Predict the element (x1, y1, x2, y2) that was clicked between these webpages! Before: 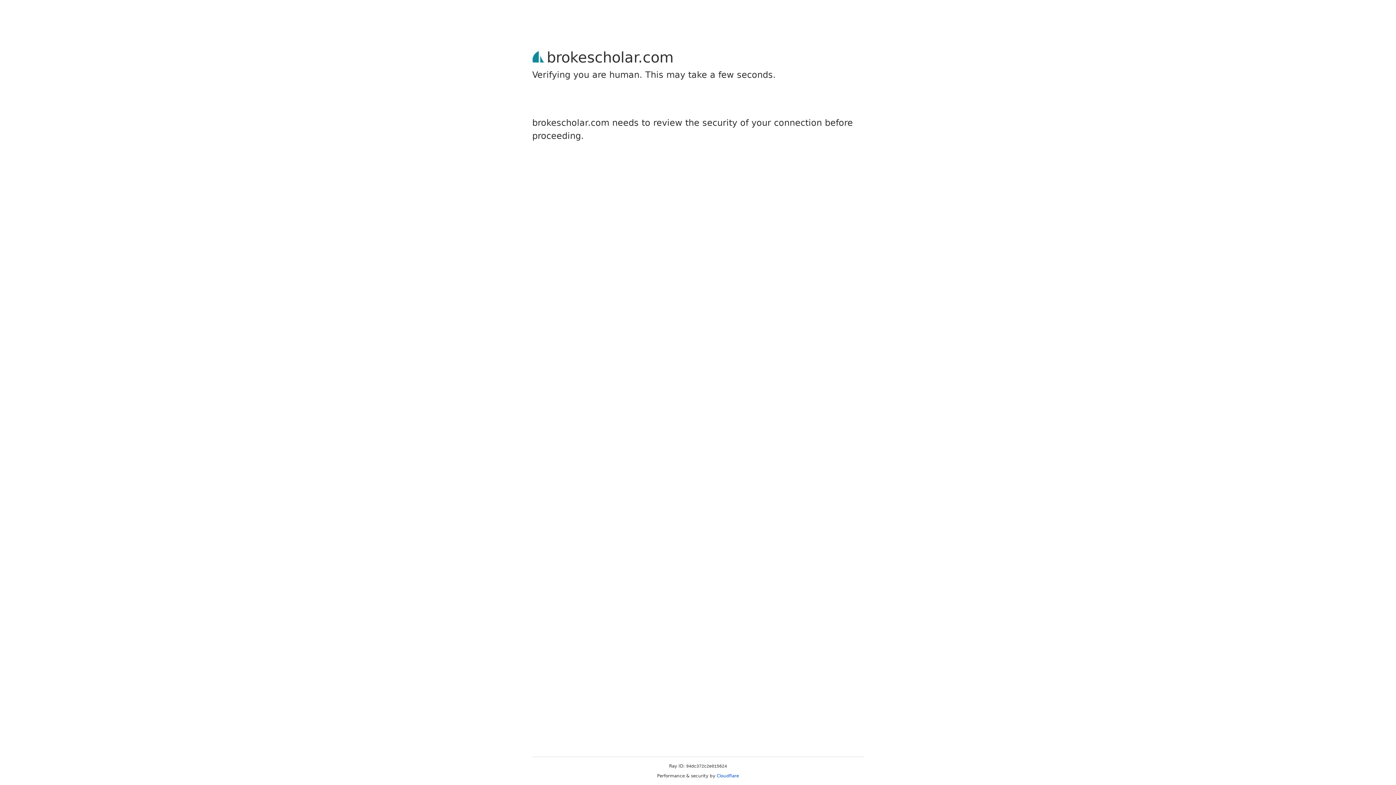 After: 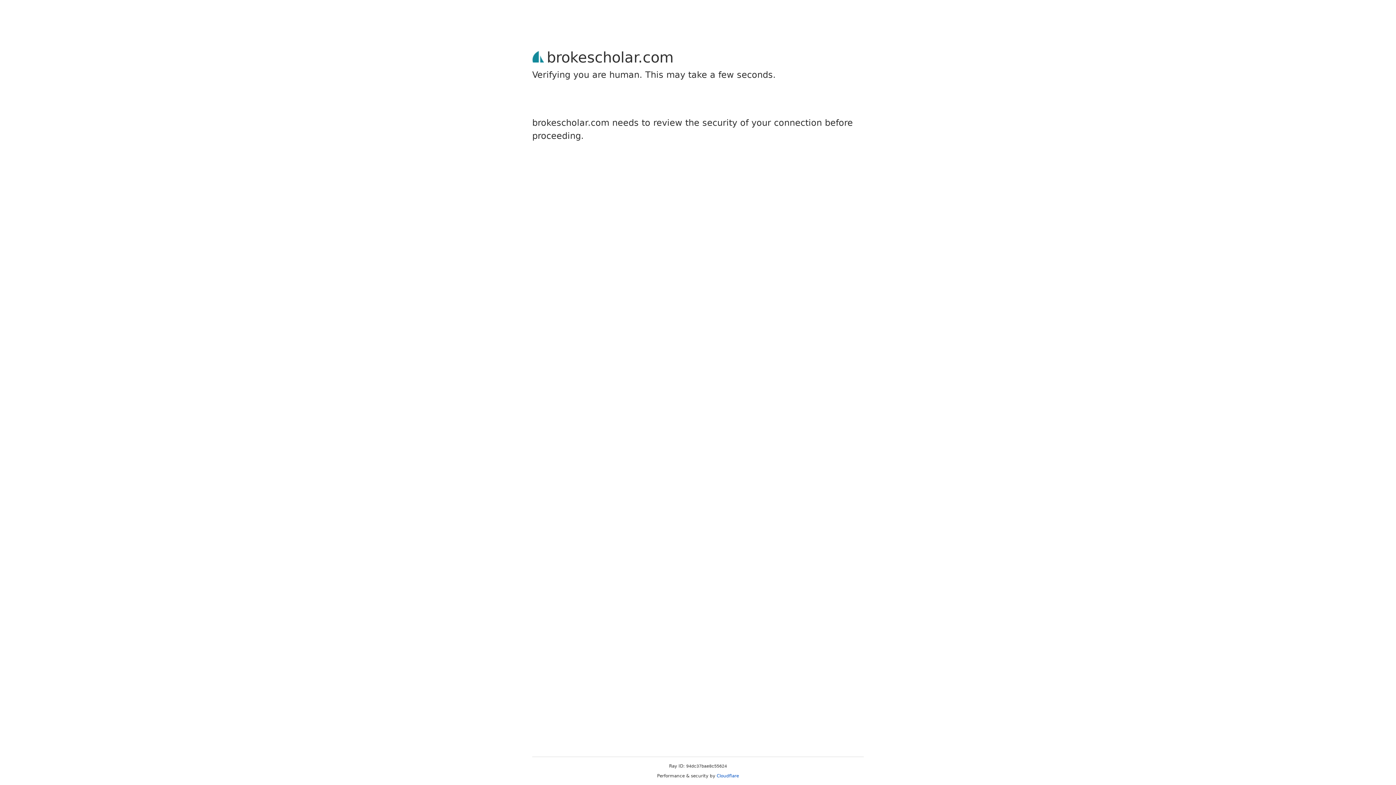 Action: bbox: (716, 773, 739, 778) label: Cloudflare